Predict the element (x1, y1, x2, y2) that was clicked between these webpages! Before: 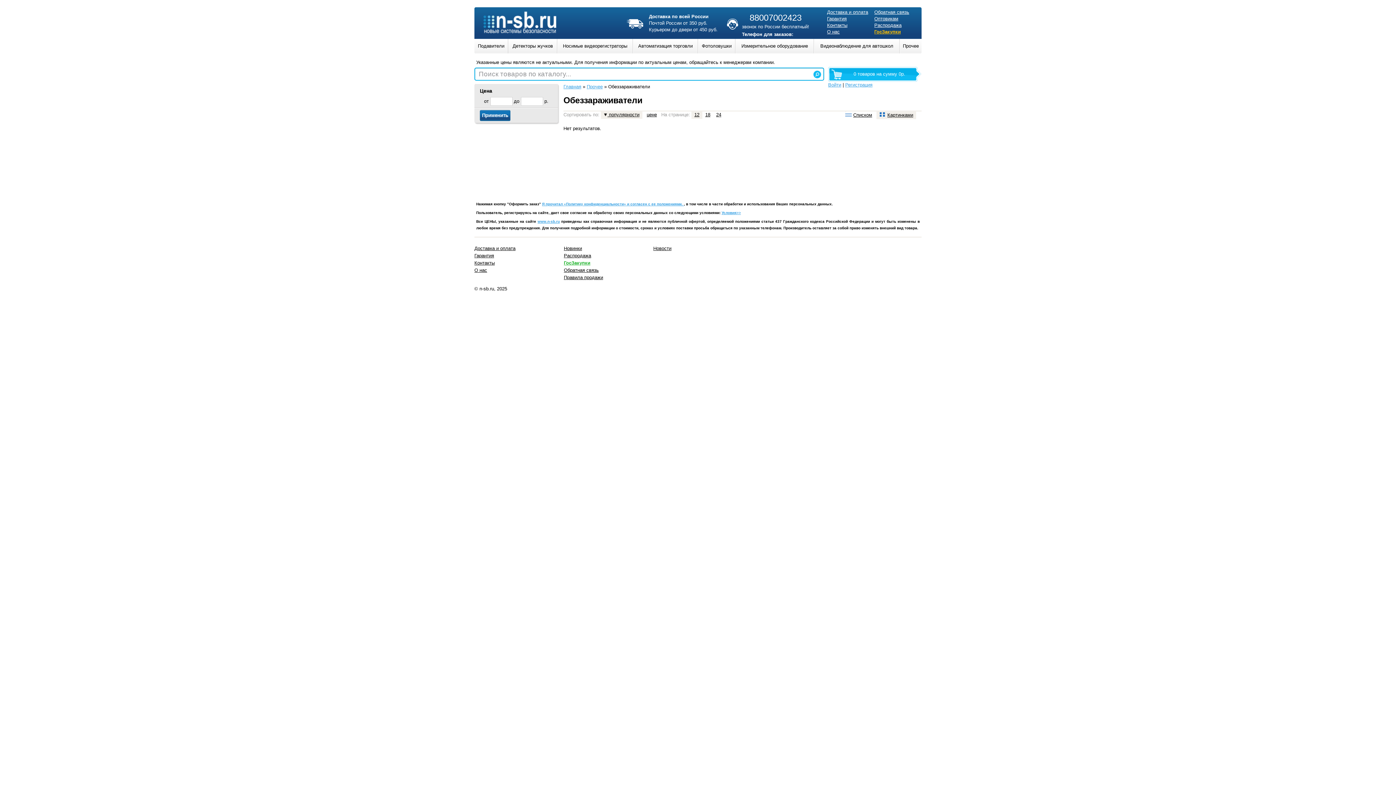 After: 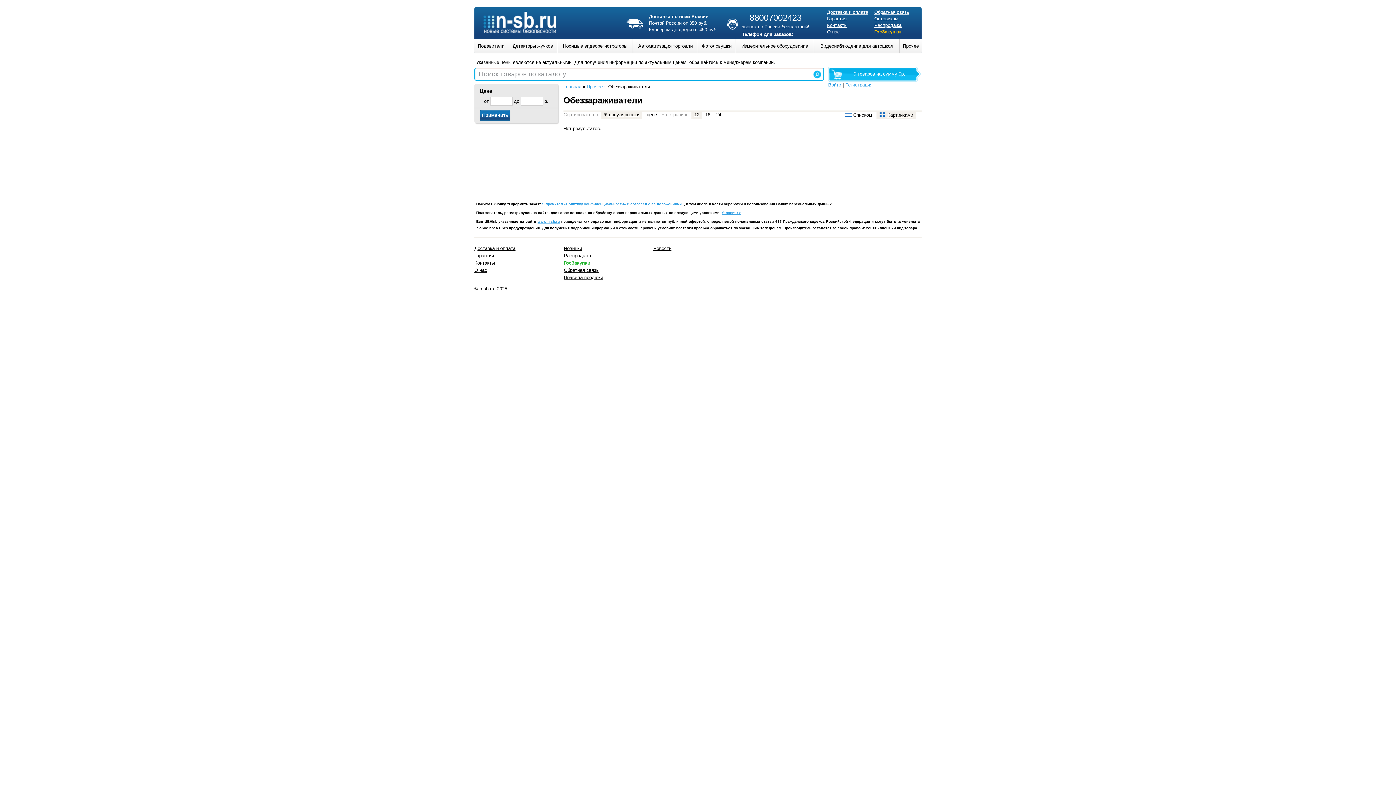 Action: bbox: (876, 110, 916, 119) label: Картинками